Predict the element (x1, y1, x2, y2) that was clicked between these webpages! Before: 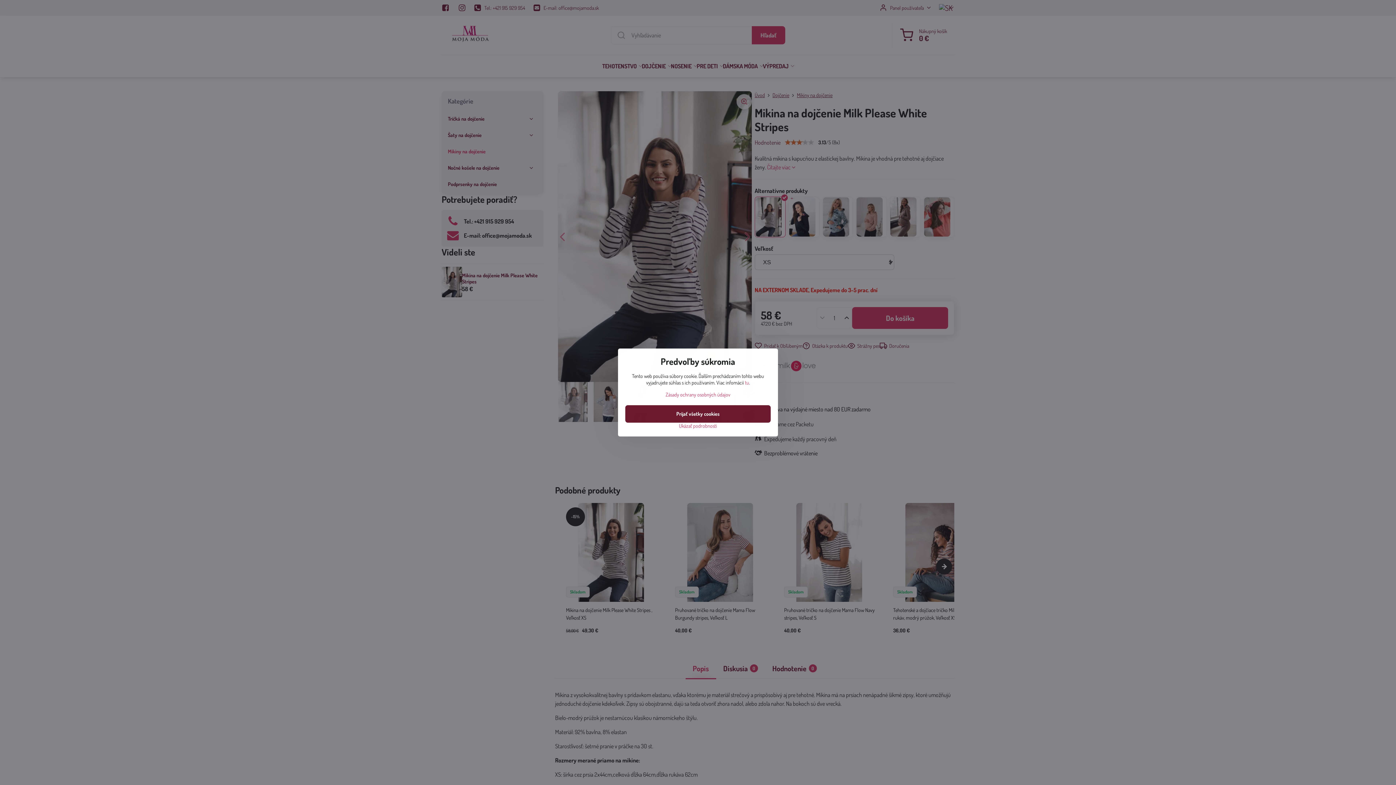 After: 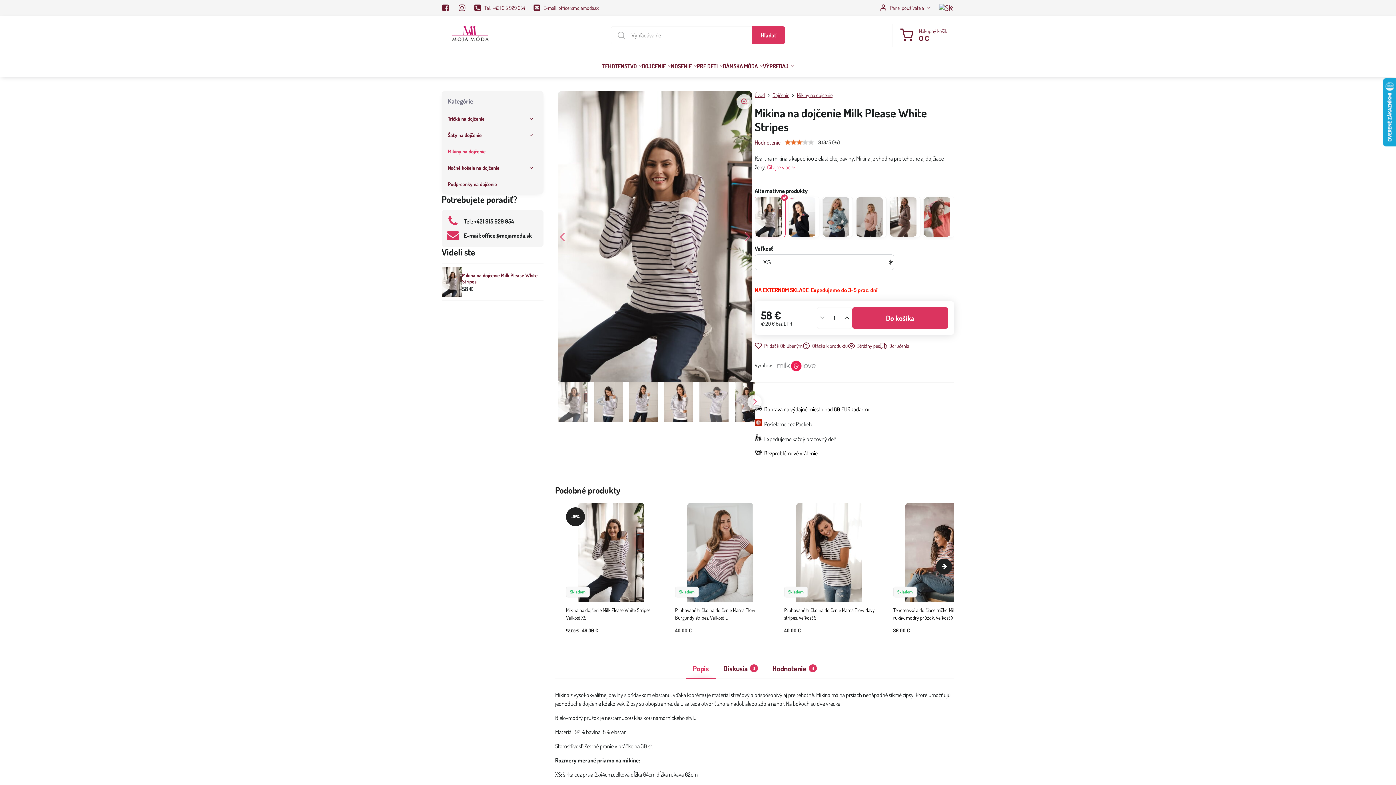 Action: label: Prijať všetky cookies bbox: (625, 405, 770, 422)